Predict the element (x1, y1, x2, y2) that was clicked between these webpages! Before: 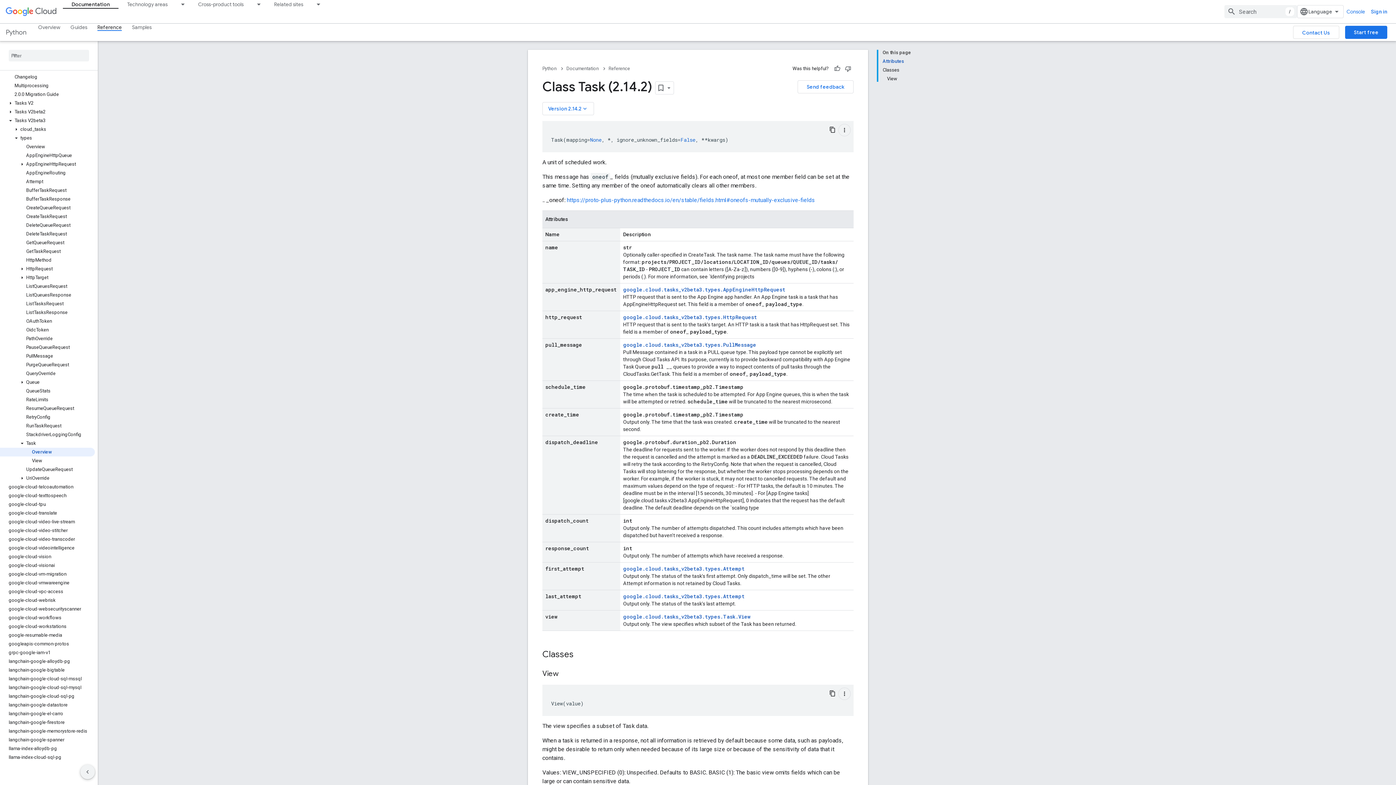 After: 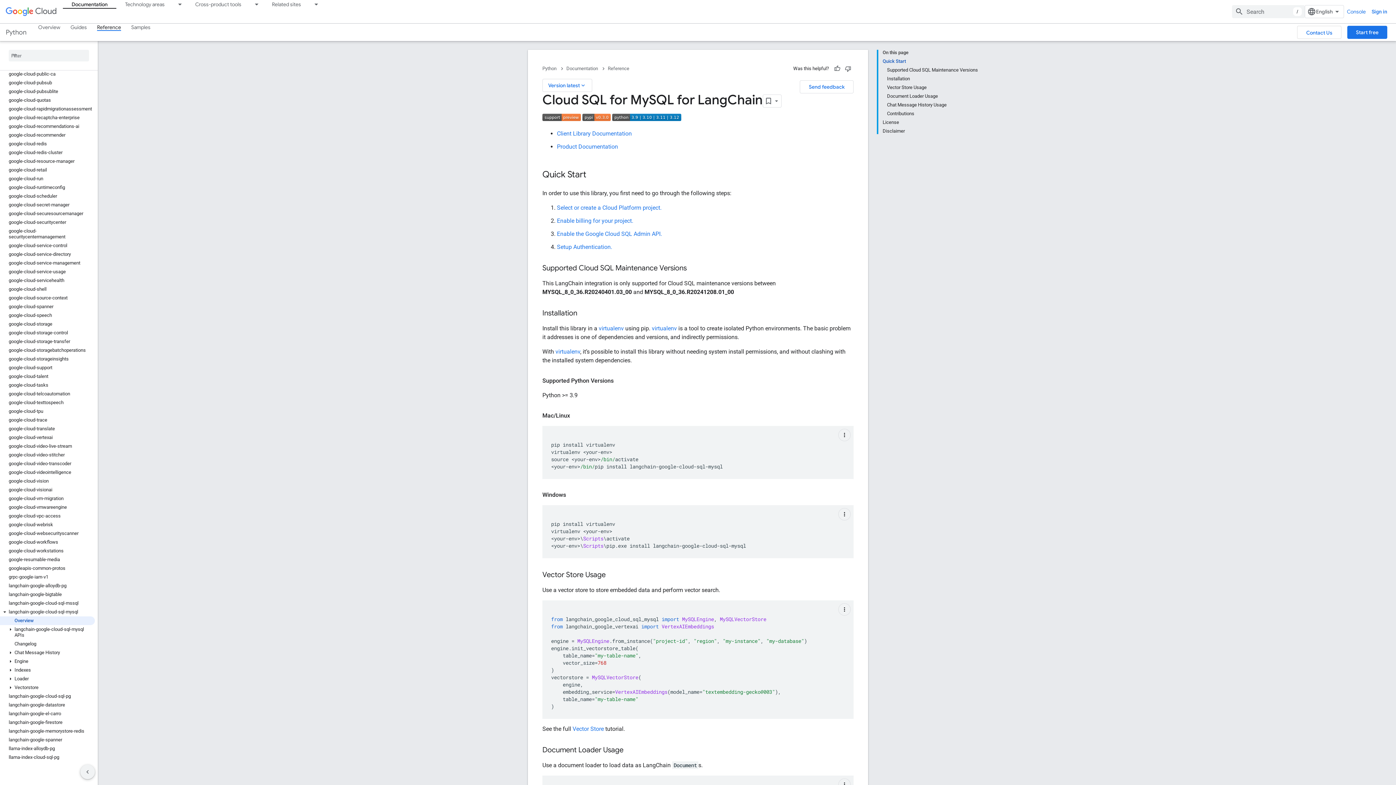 Action: label: langchain-google-cloud-sql-mysql bbox: (0, 683, 94, 692)